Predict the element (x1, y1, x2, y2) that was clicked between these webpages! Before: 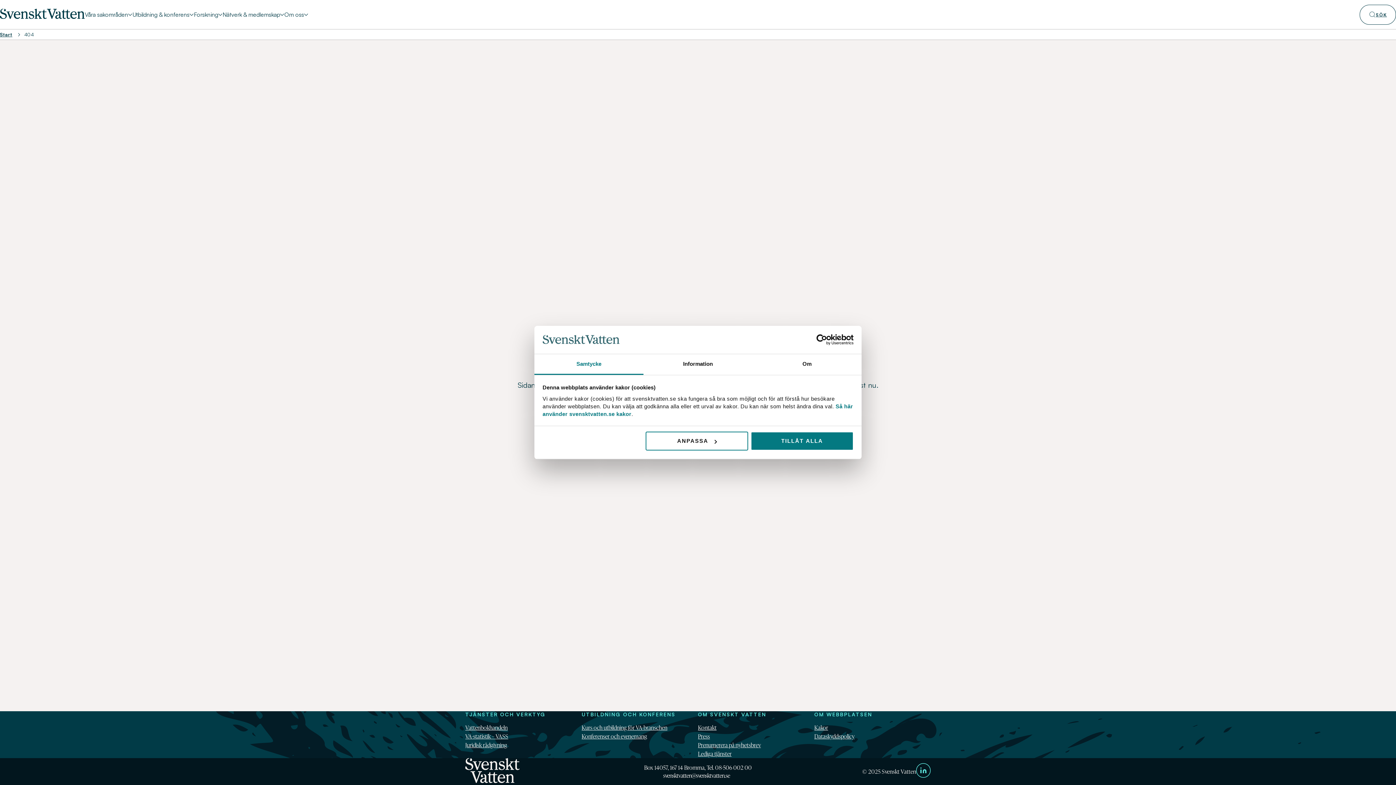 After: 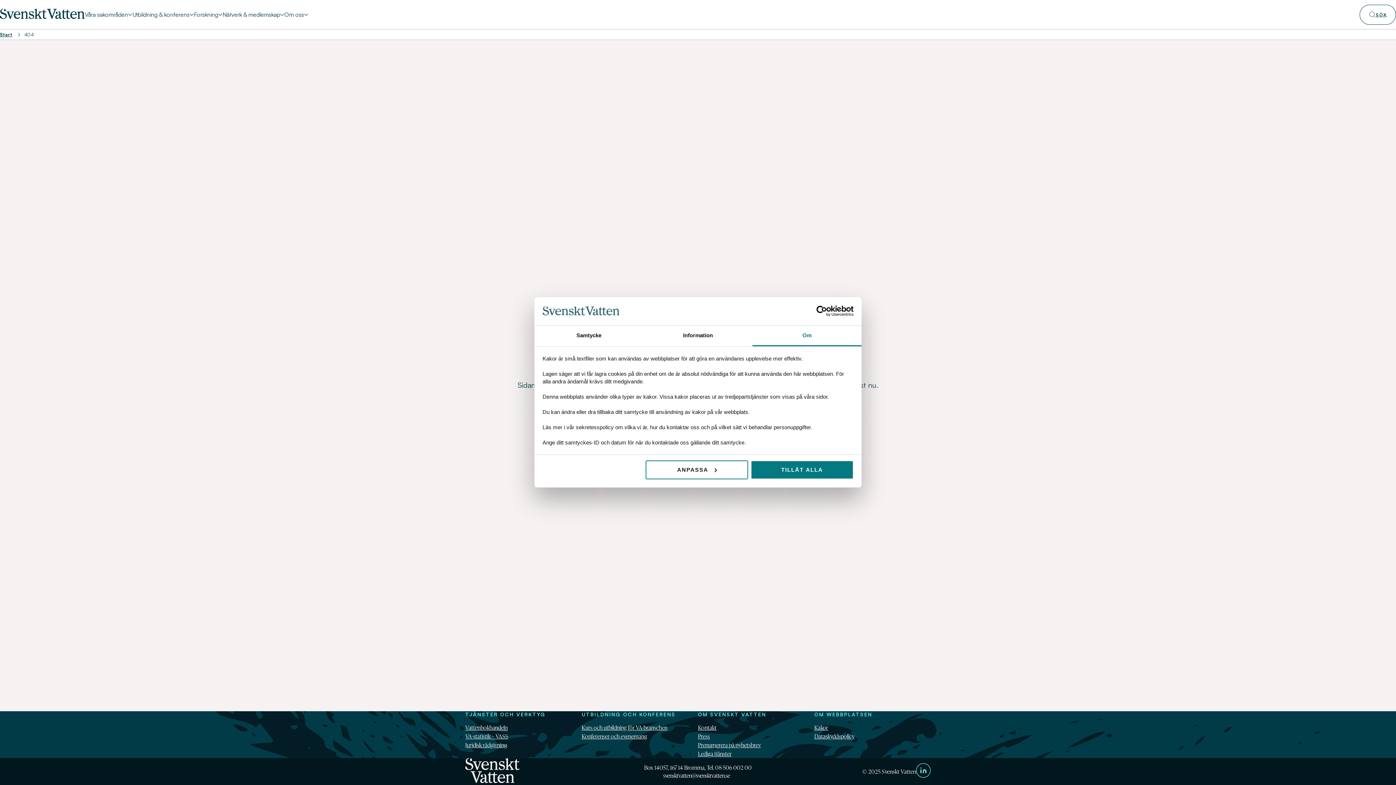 Action: bbox: (752, 354, 861, 375) label: Om